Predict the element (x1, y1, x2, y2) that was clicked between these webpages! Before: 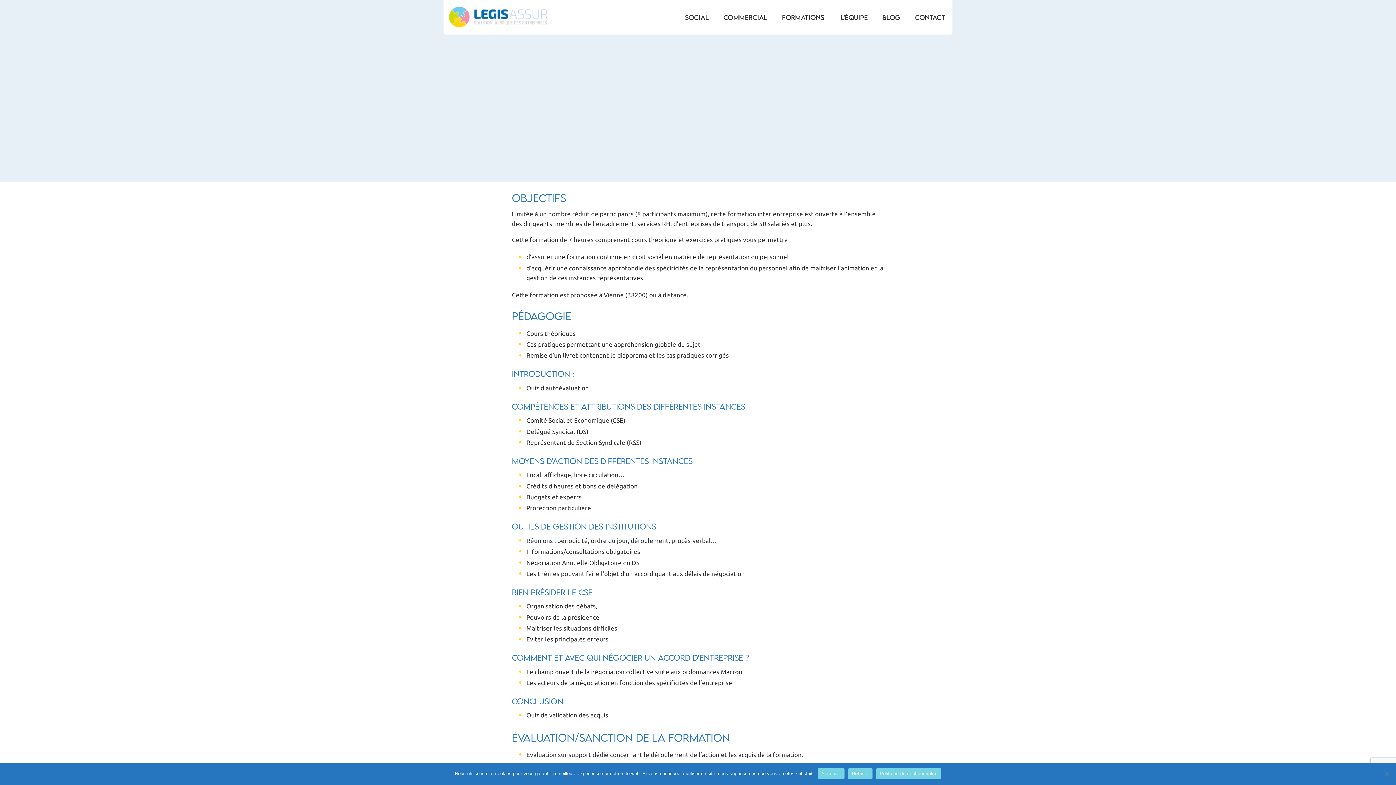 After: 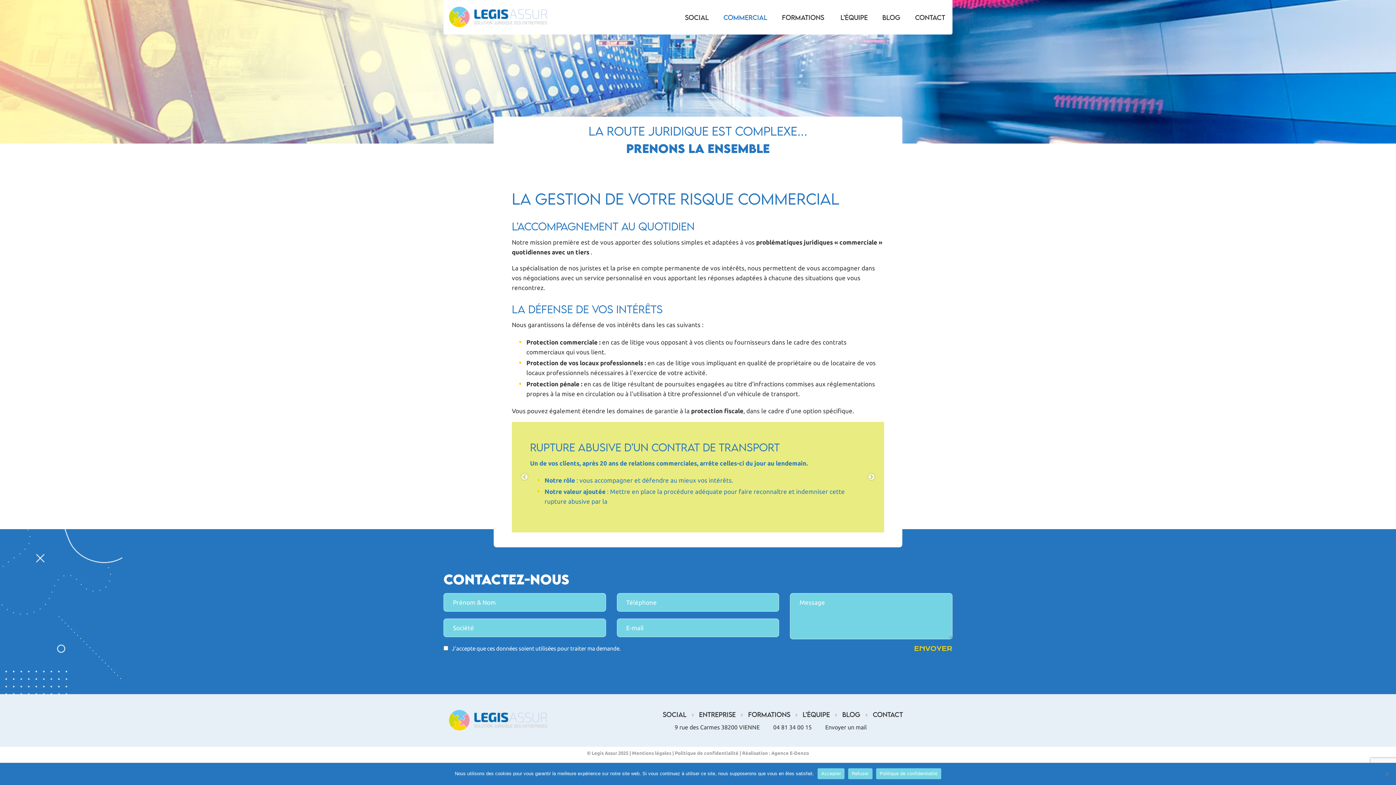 Action: label: COMMERCIAL bbox: (716, 7, 774, 26)